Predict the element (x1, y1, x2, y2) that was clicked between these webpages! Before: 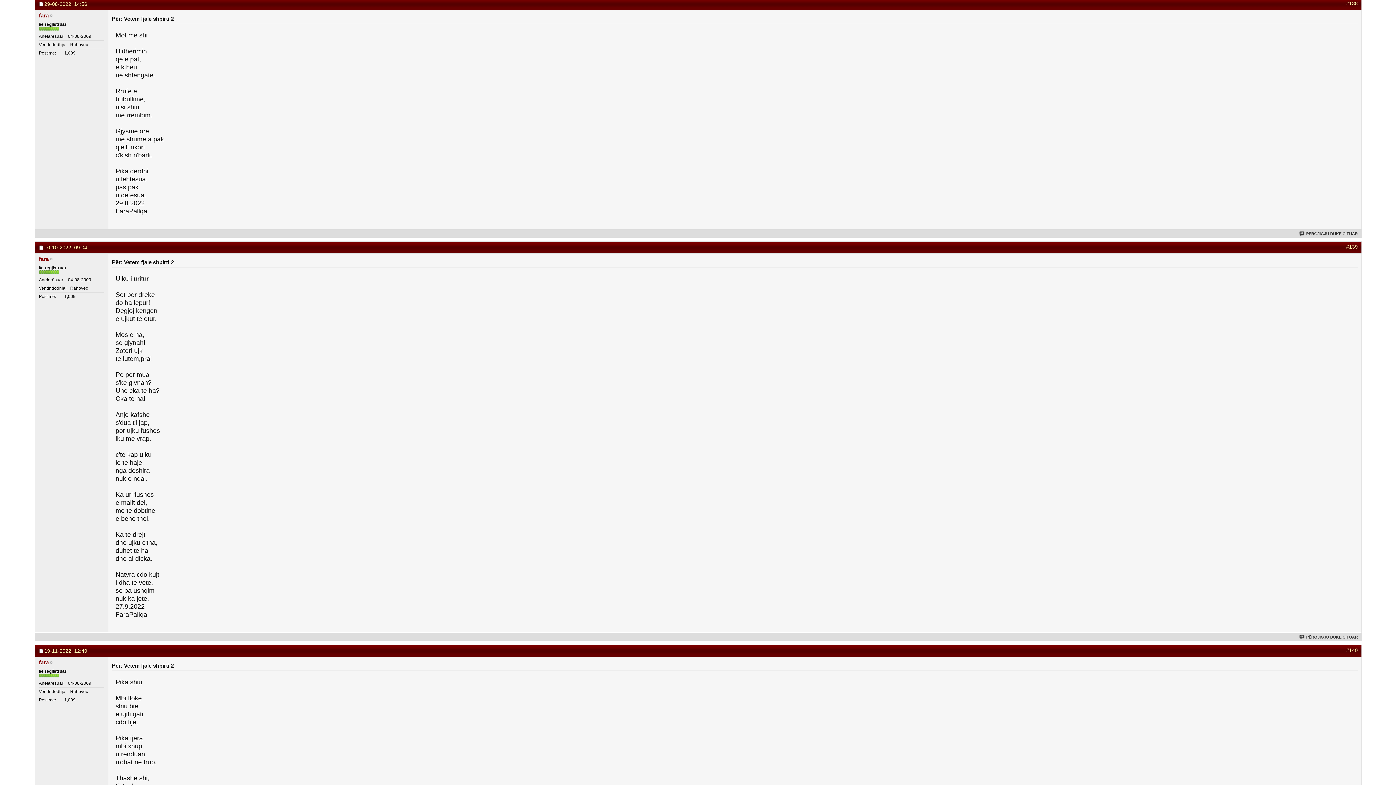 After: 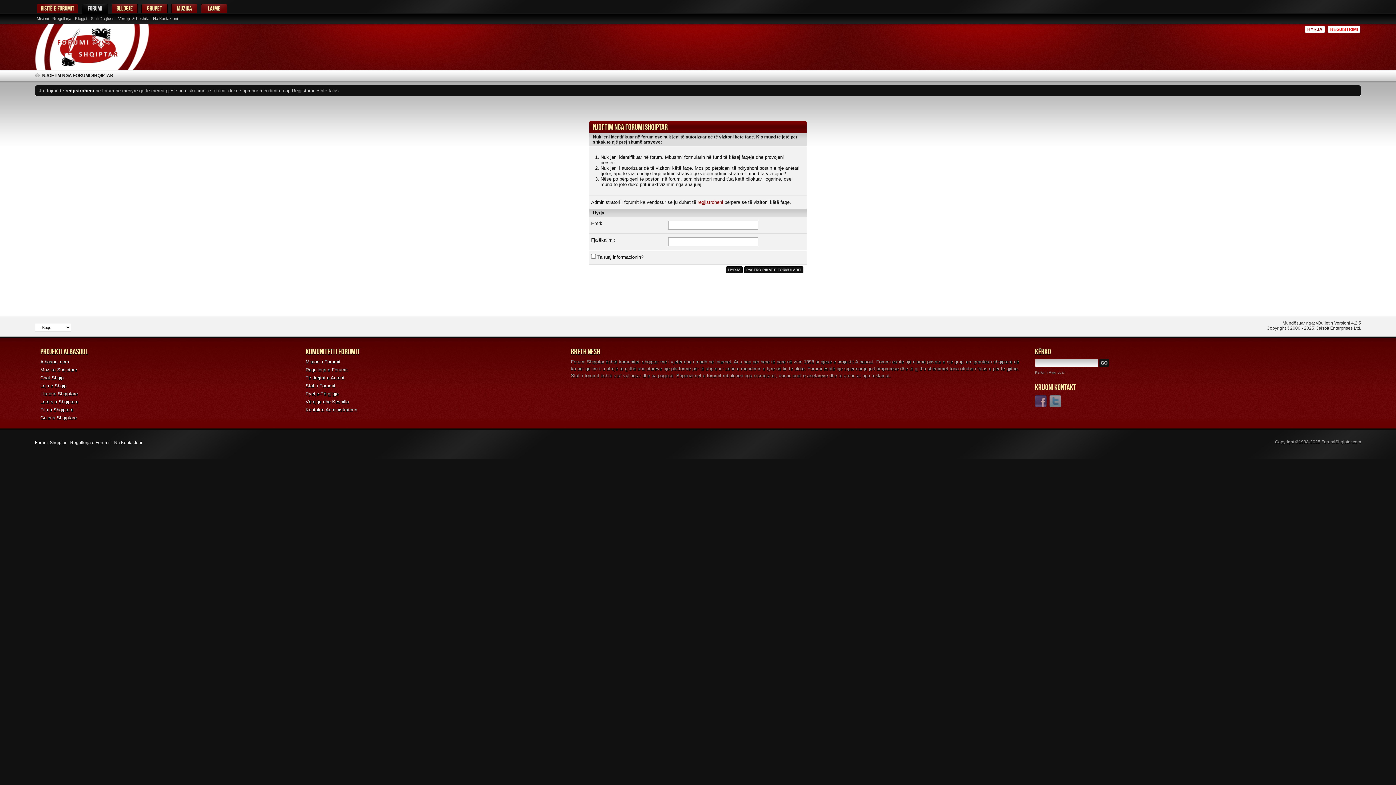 Action: bbox: (1299, 231, 1358, 235) label: PËRGJIGJU DUKE CITUAR